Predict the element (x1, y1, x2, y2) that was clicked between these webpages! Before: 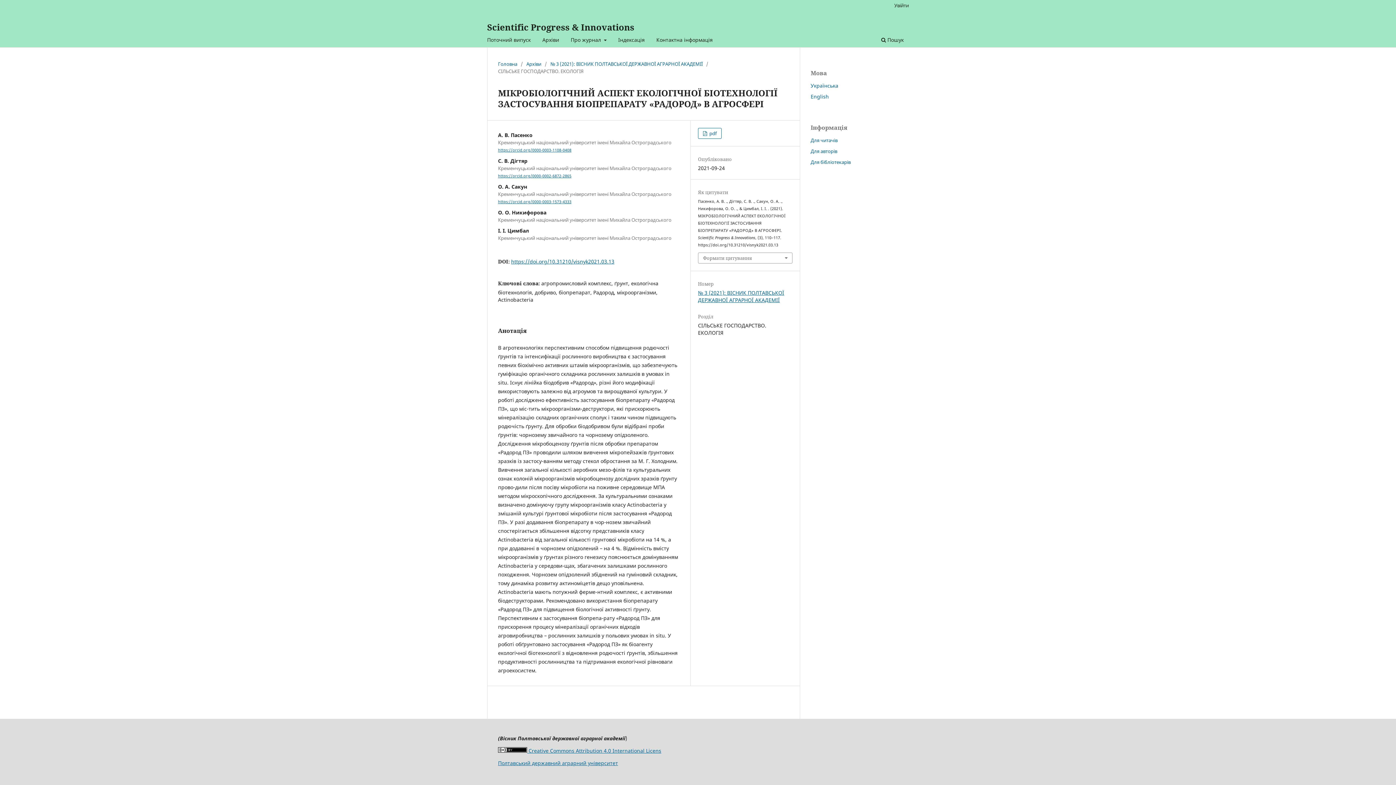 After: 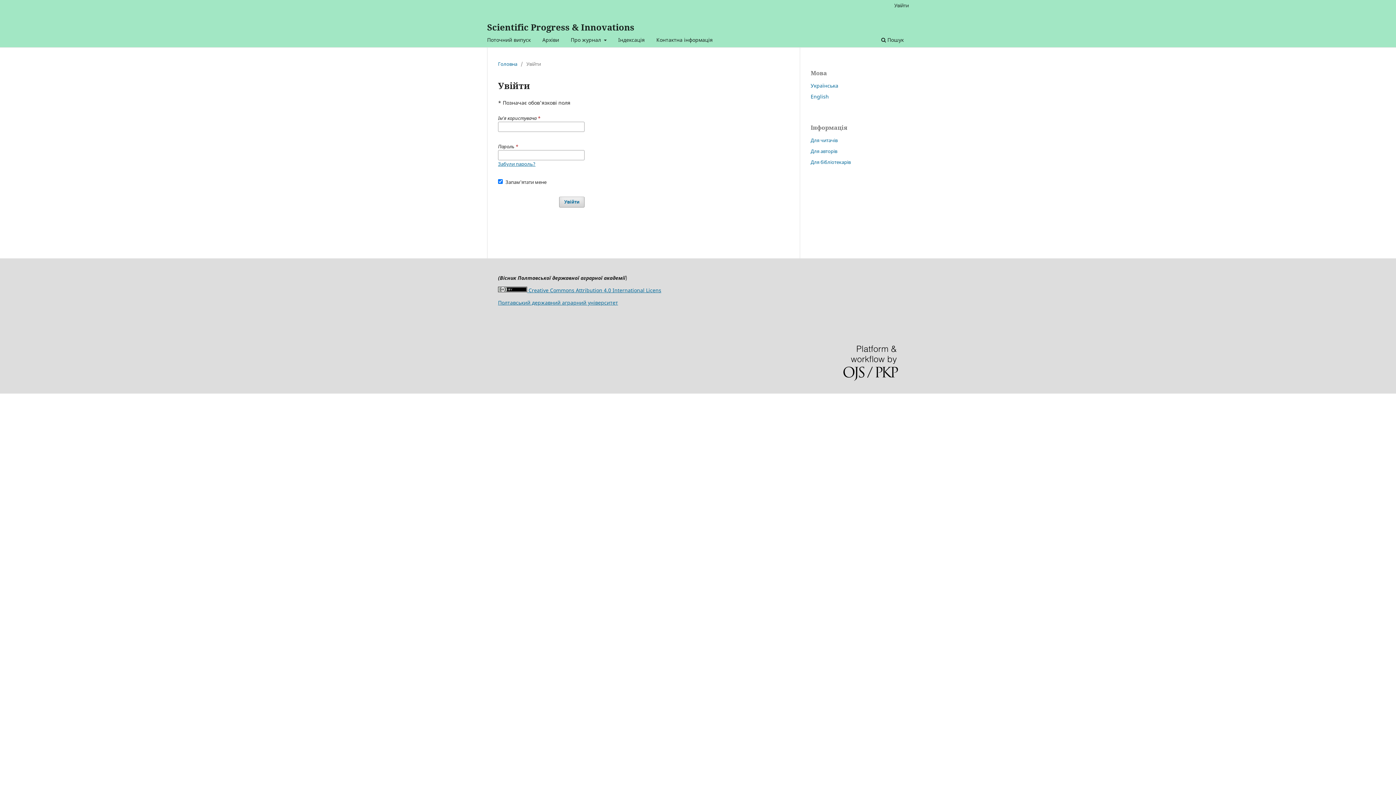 Action: bbox: (890, 0, 912, 10) label: Увійти